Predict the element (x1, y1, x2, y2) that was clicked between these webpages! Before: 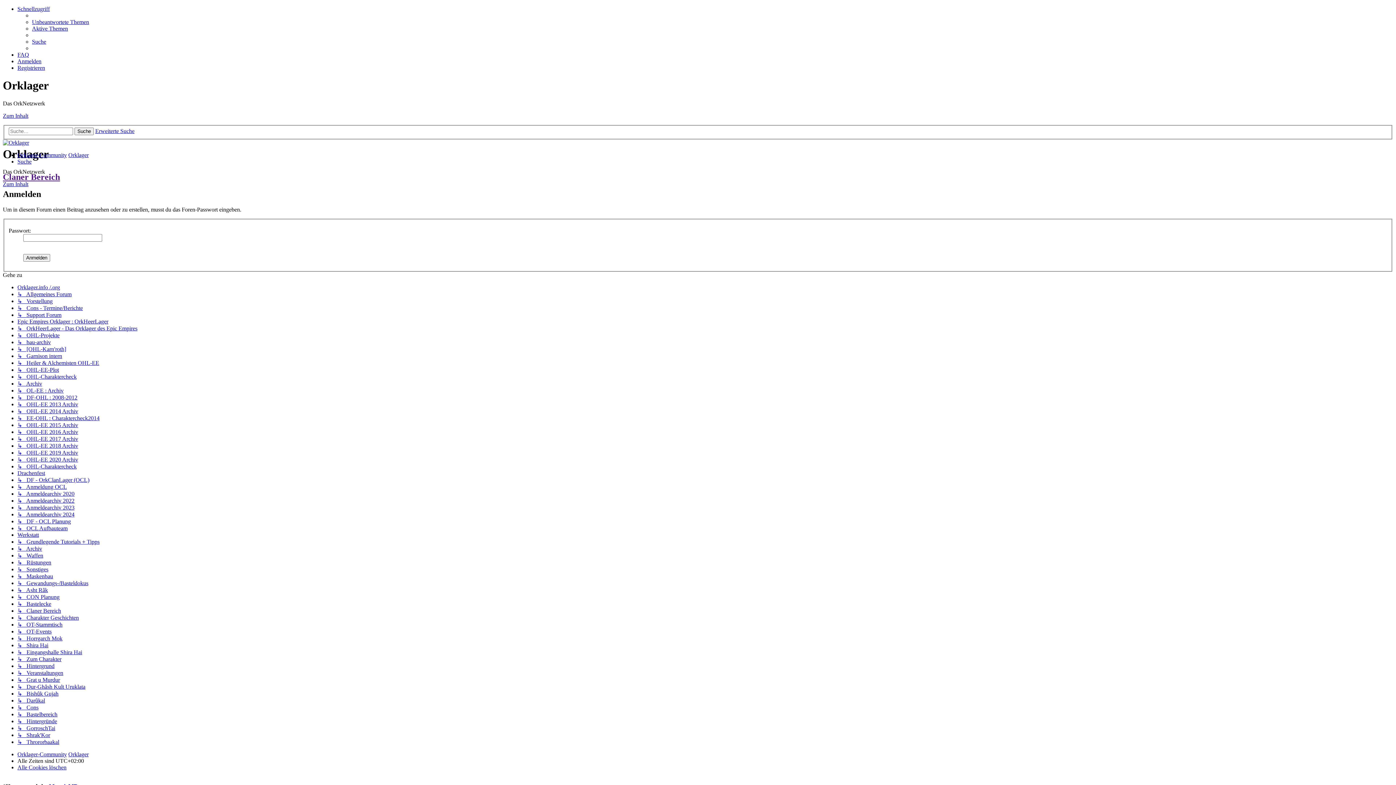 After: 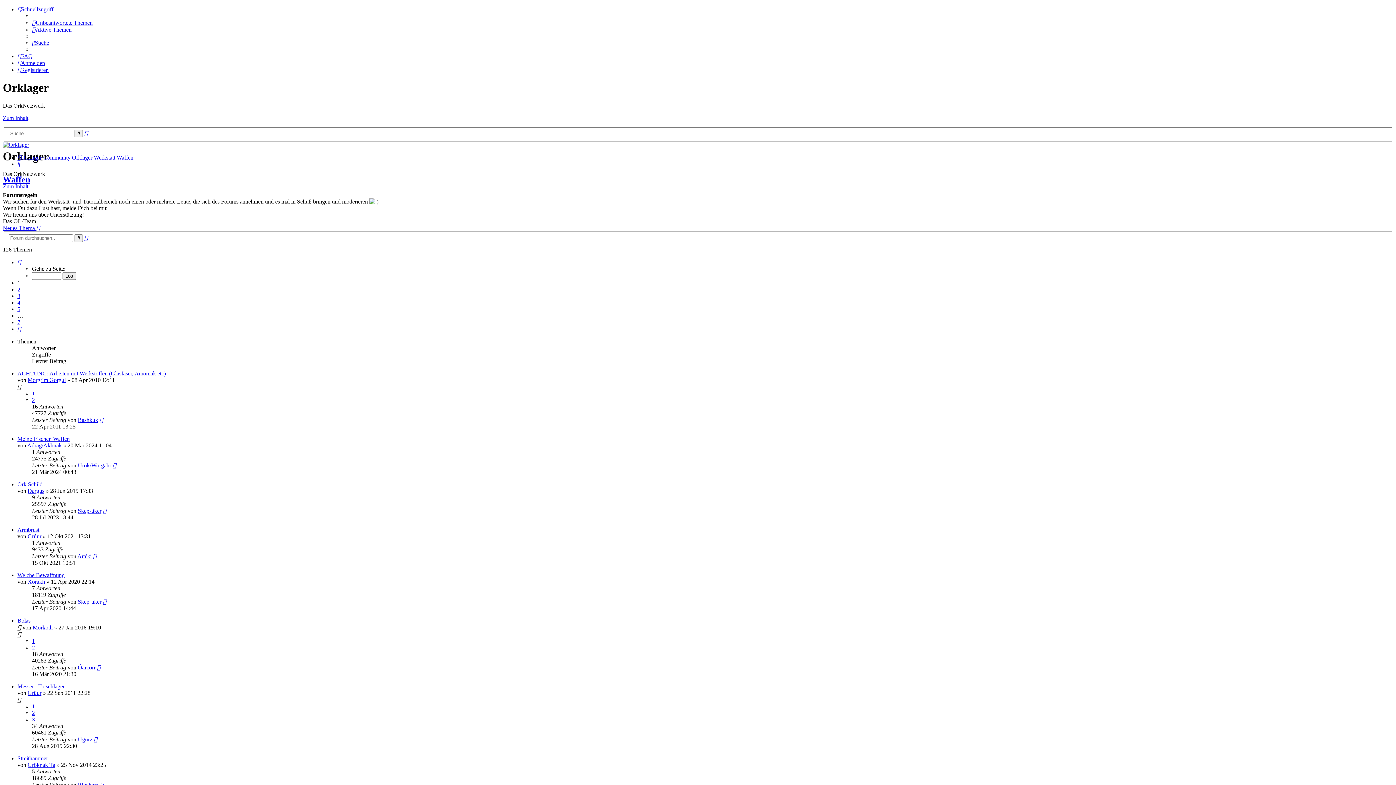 Action: bbox: (17, 552, 43, 558) label: ↳   Waffen